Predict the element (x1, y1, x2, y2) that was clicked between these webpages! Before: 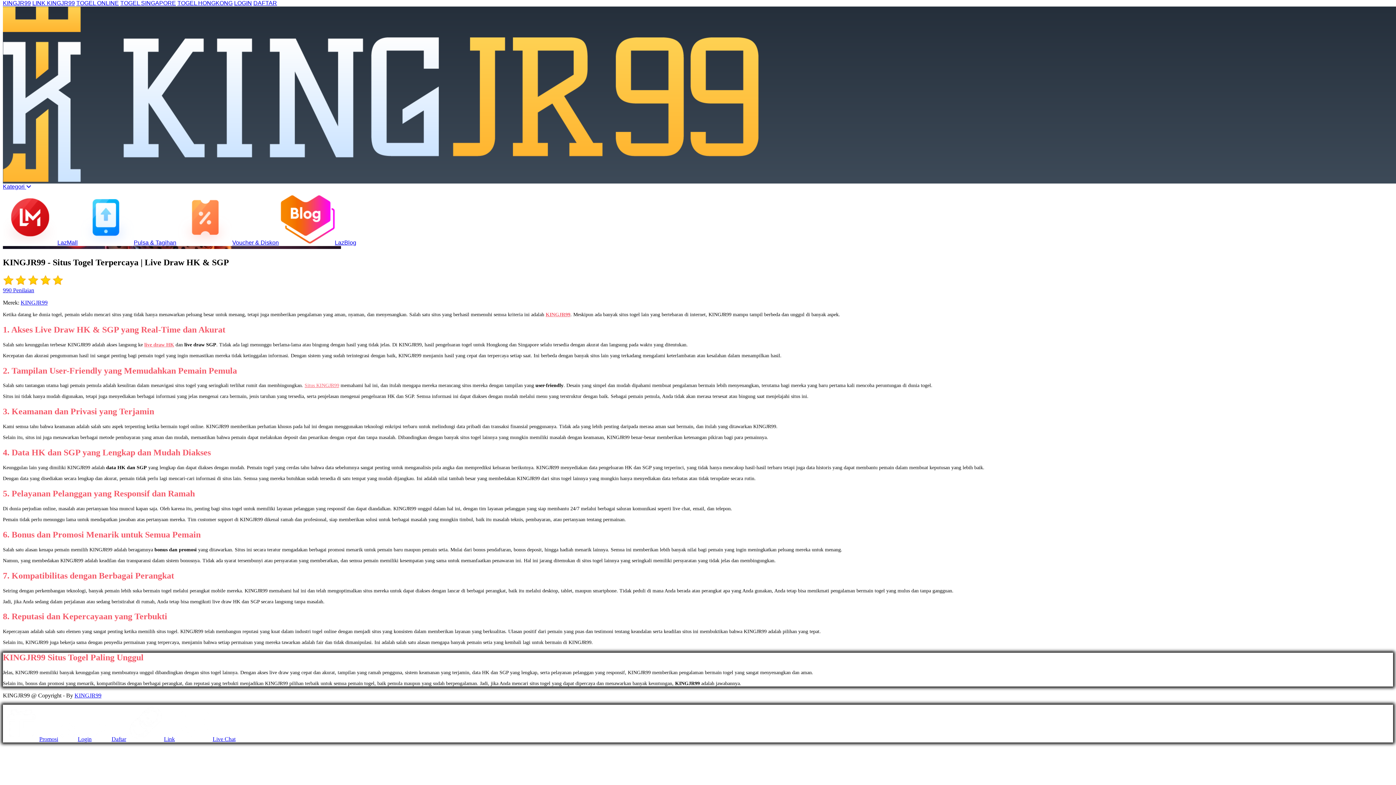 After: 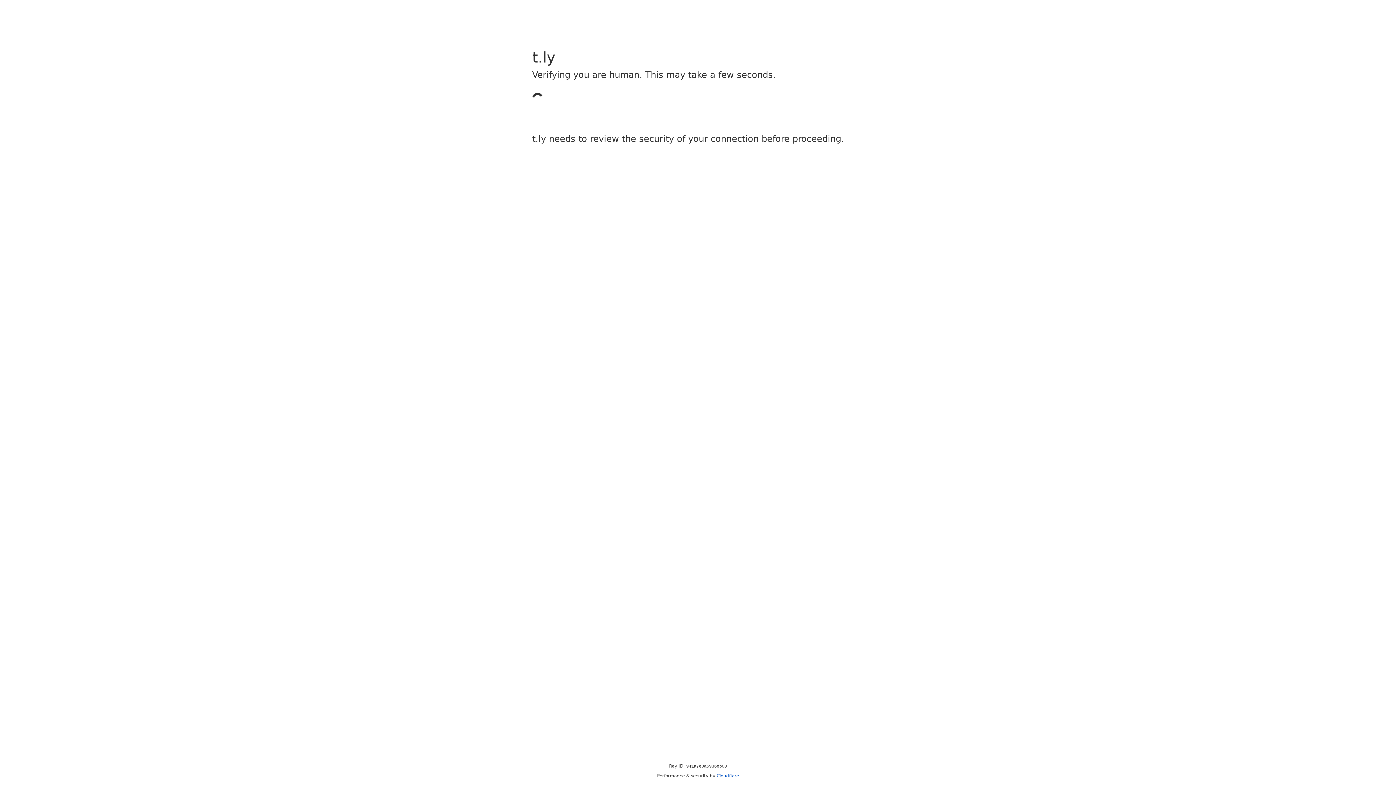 Action: label: Daftar bbox: (93, 736, 126, 742)